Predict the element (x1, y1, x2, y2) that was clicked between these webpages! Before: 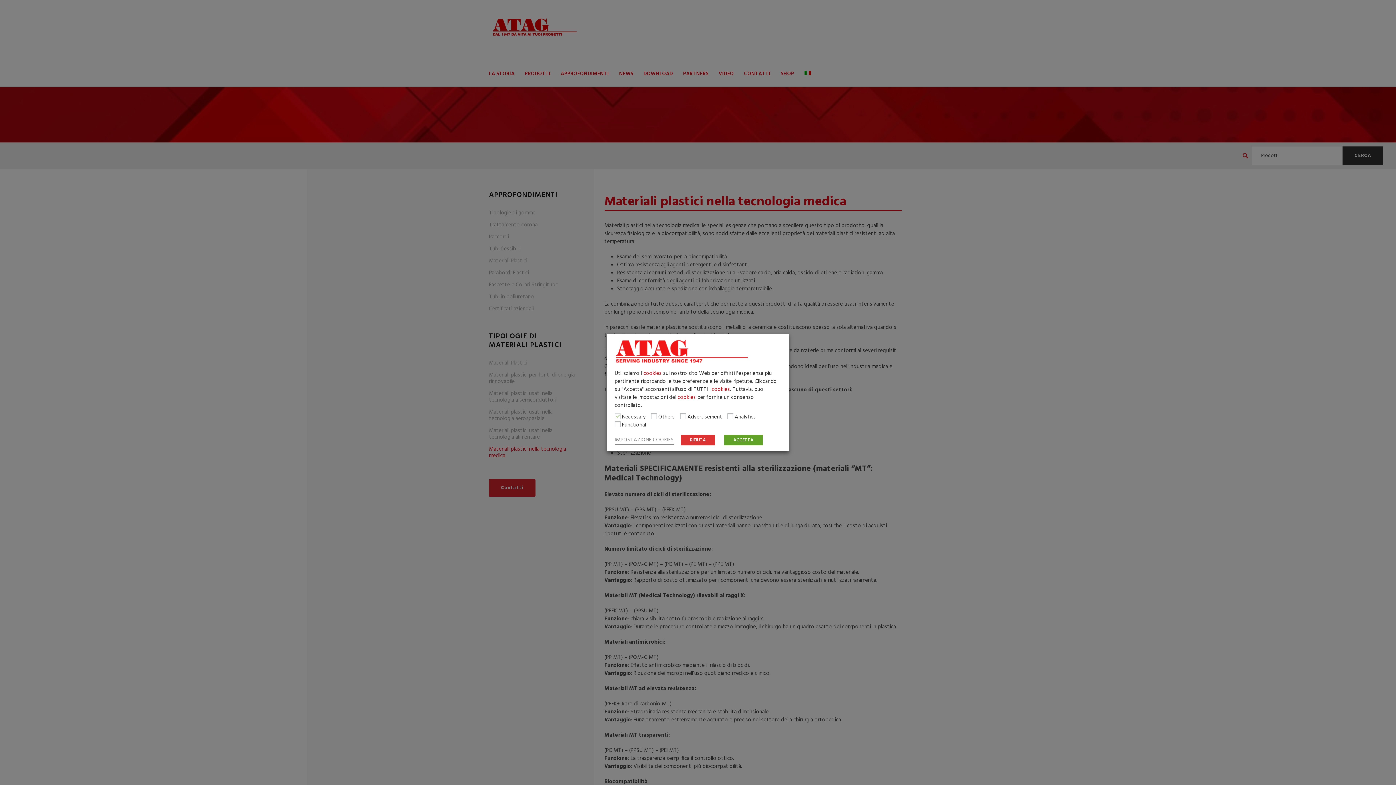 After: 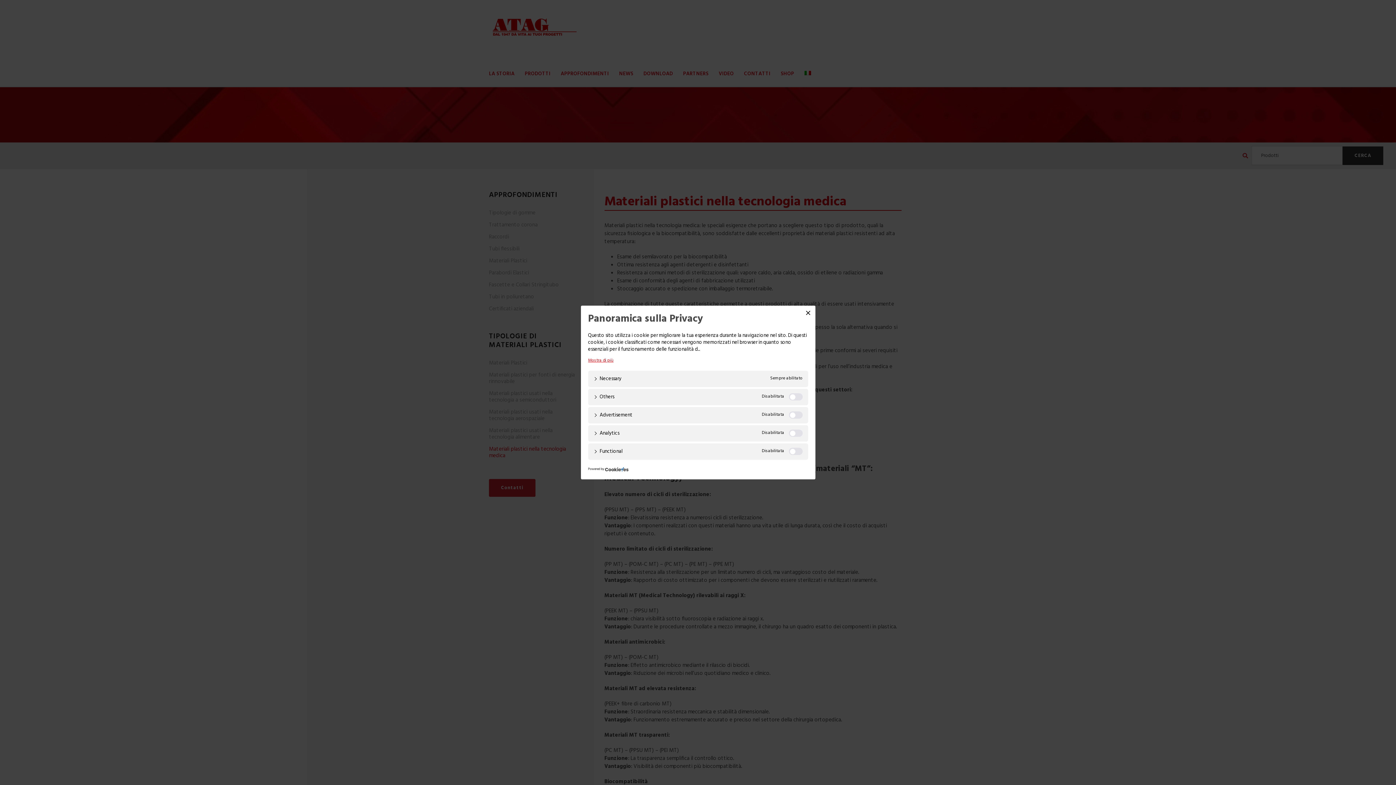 Action: label: IMPOSTAZIONE COOKIES bbox: (614, 436, 673, 444)